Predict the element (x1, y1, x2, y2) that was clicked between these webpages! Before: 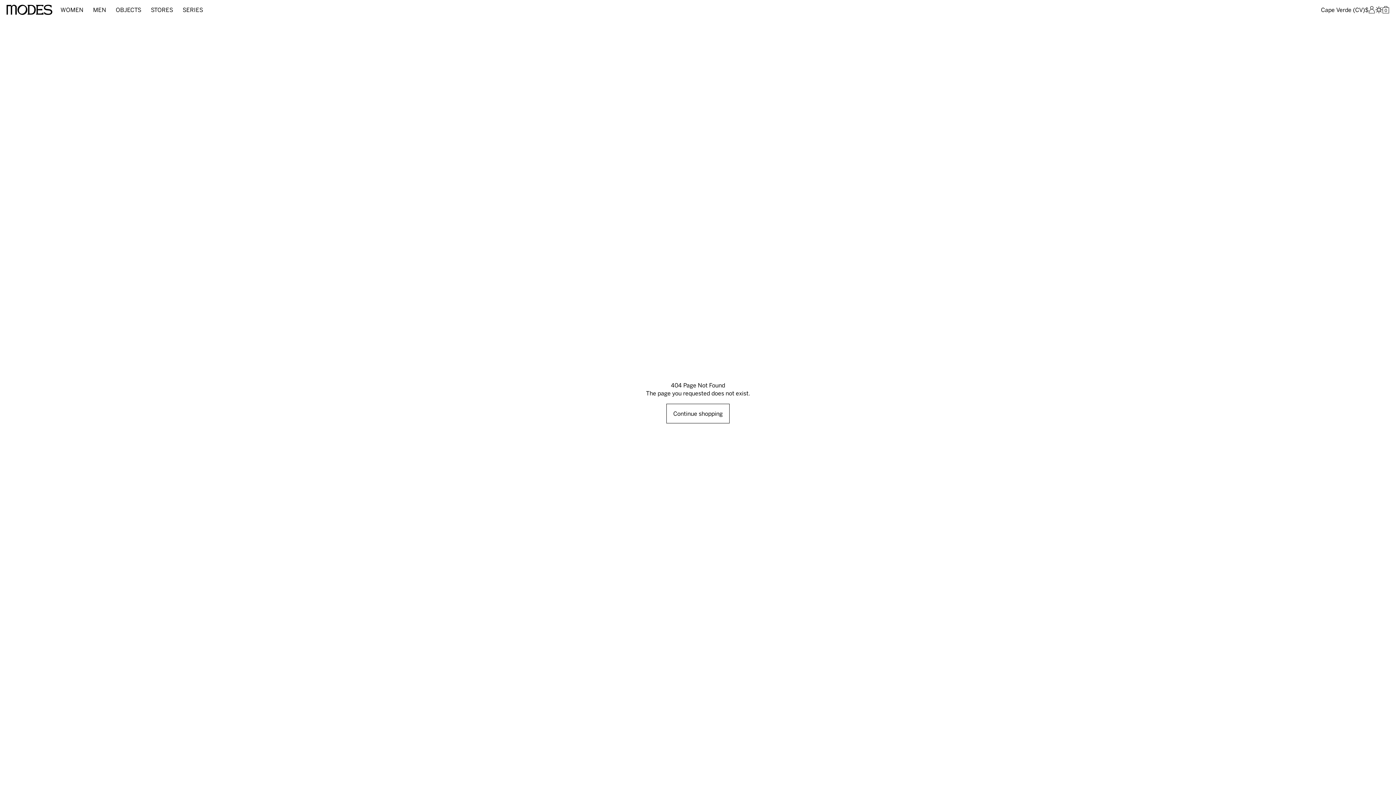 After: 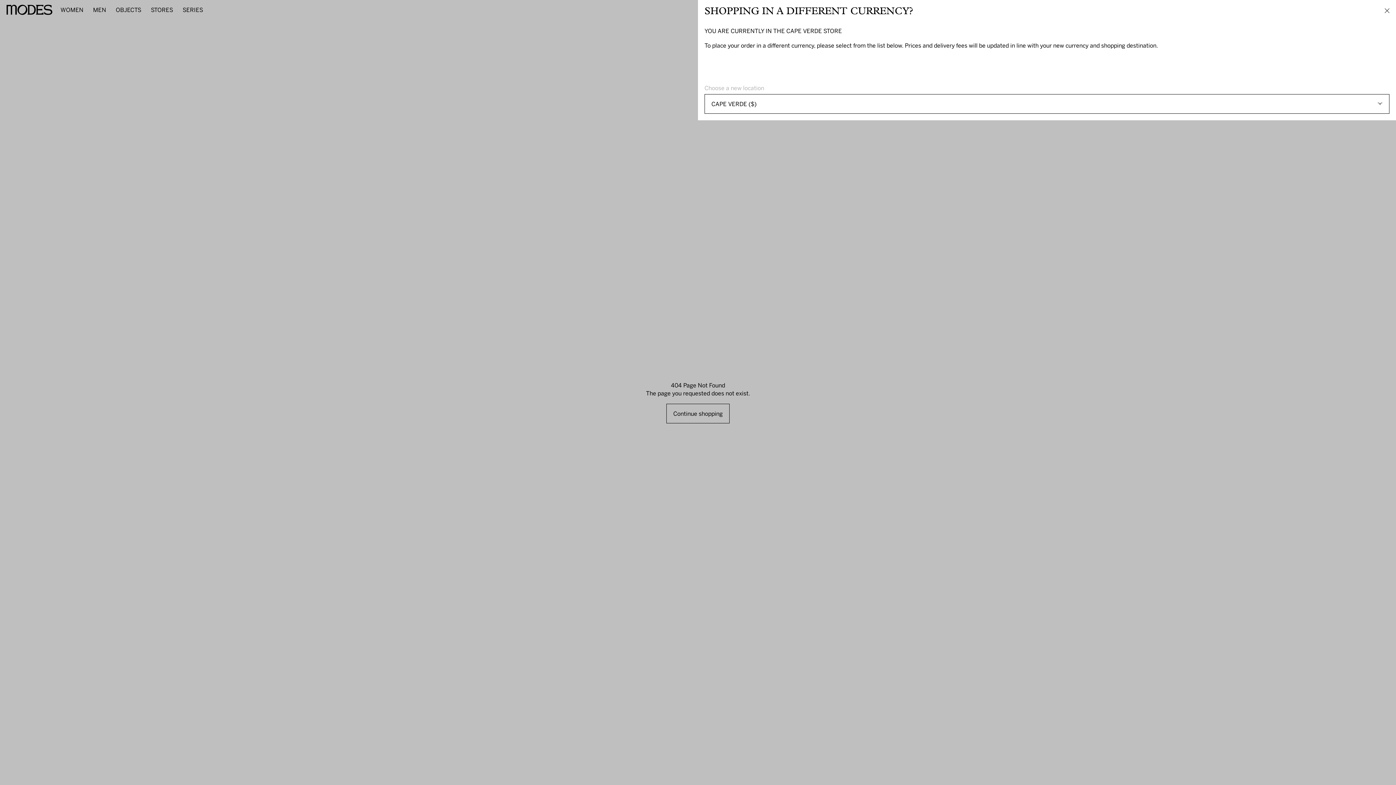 Action: bbox: (1321, 5, 1368, 13) label: Cape Verde (CV)
$